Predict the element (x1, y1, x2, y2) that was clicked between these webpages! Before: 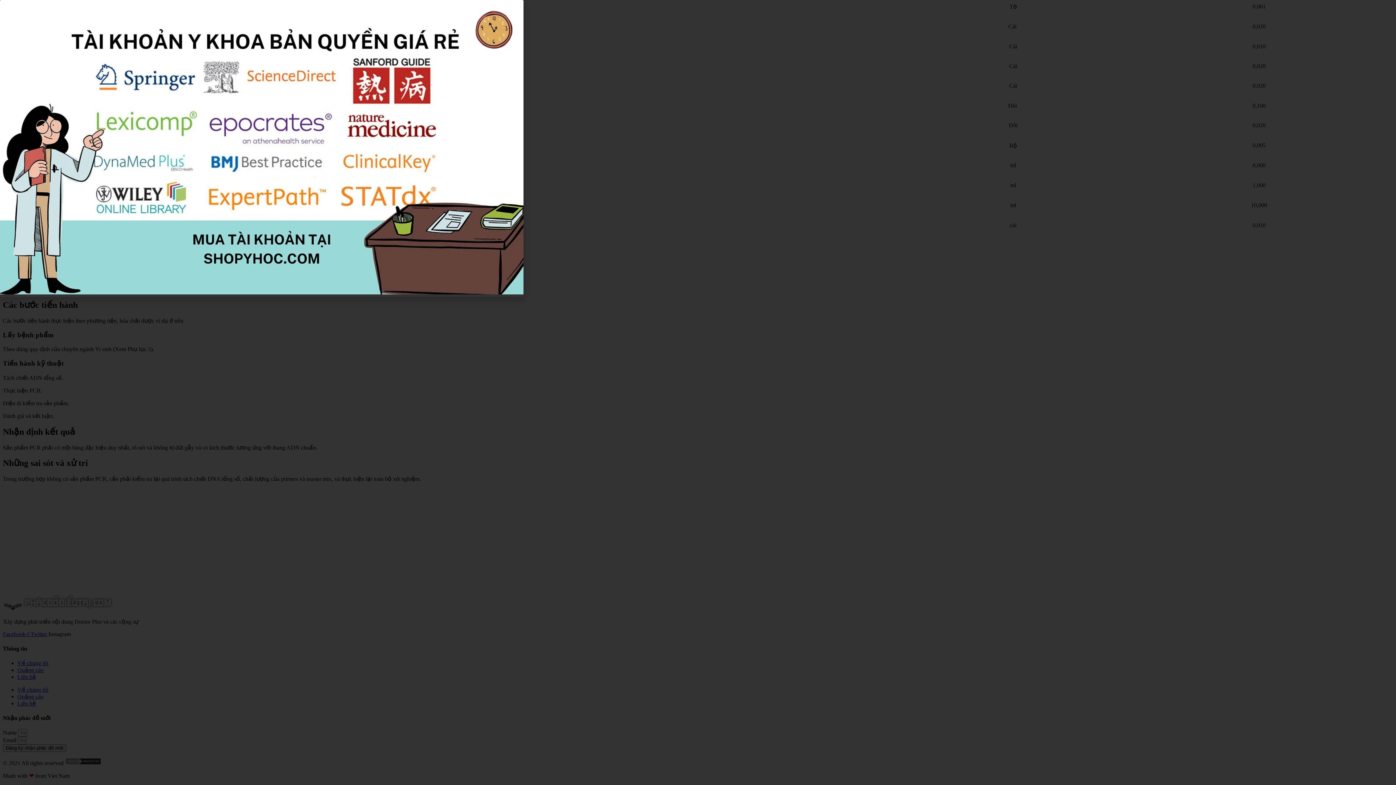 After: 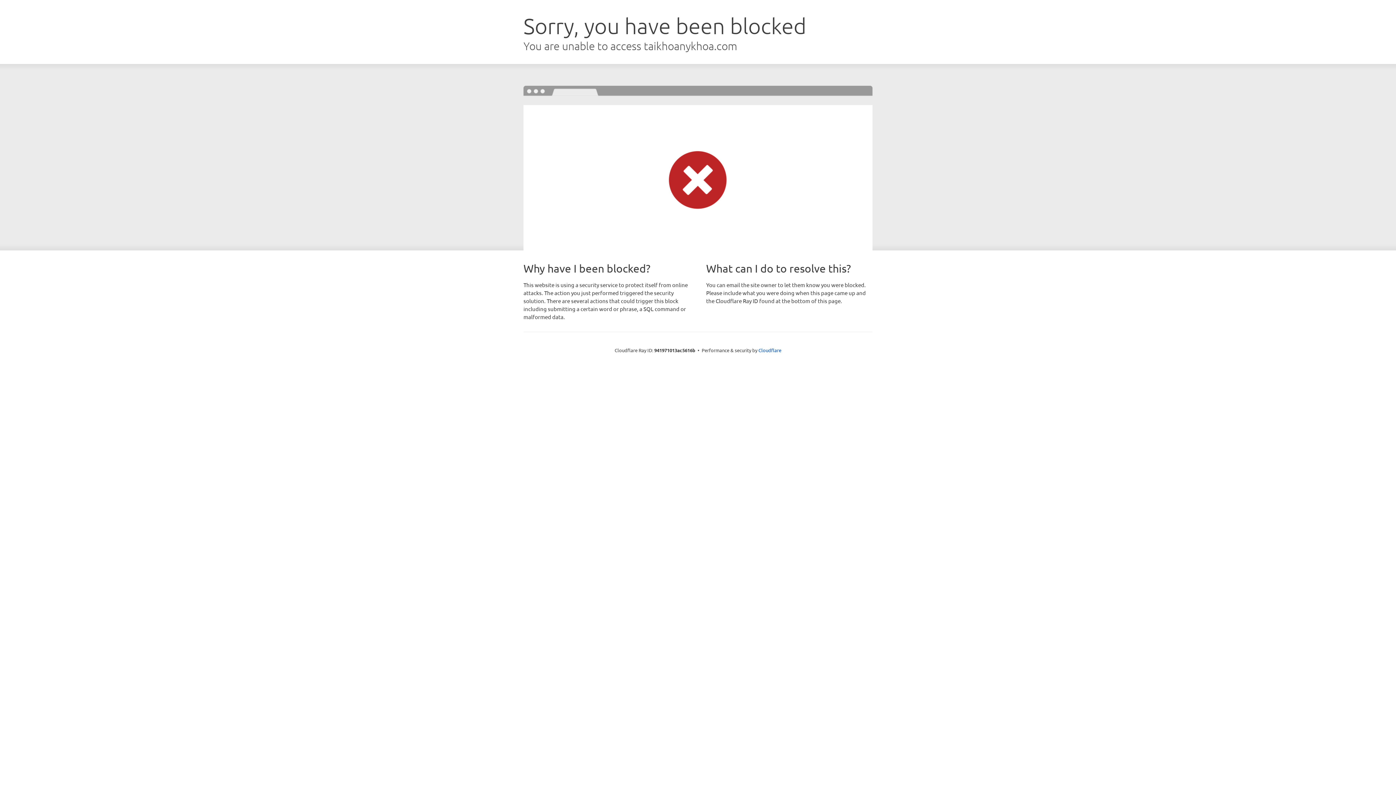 Action: bbox: (0, 289, 523, 295)